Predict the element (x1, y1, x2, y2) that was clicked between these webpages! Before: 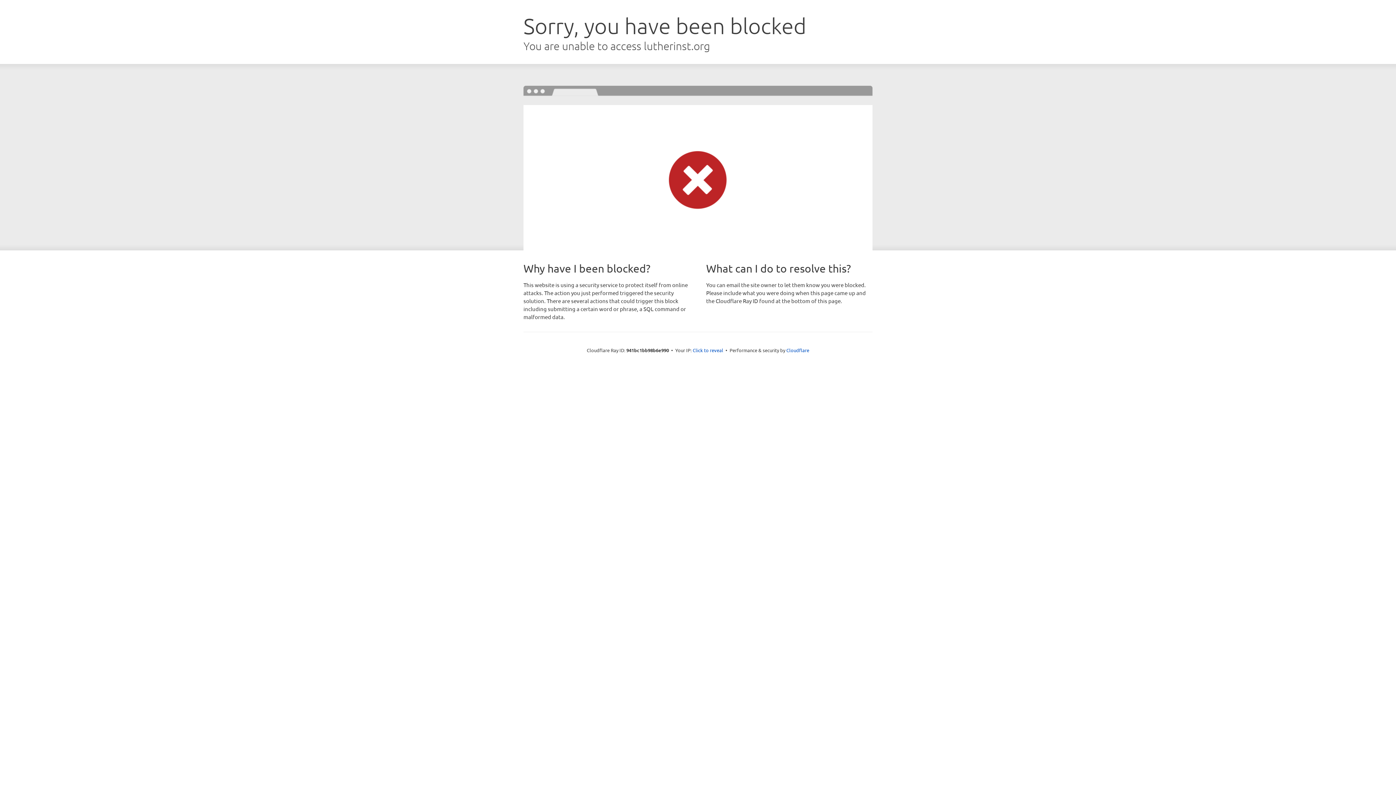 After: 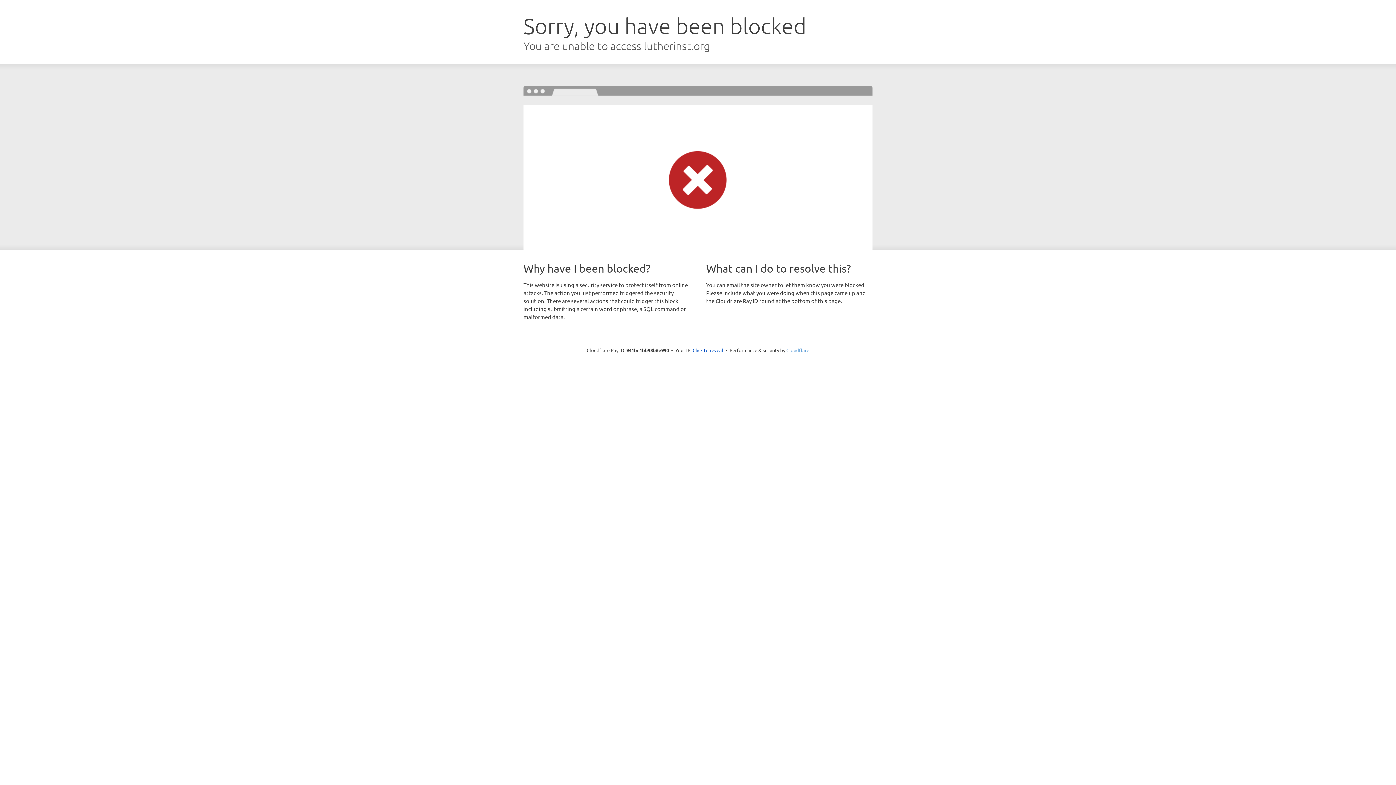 Action: label: Cloudflare bbox: (786, 347, 809, 353)